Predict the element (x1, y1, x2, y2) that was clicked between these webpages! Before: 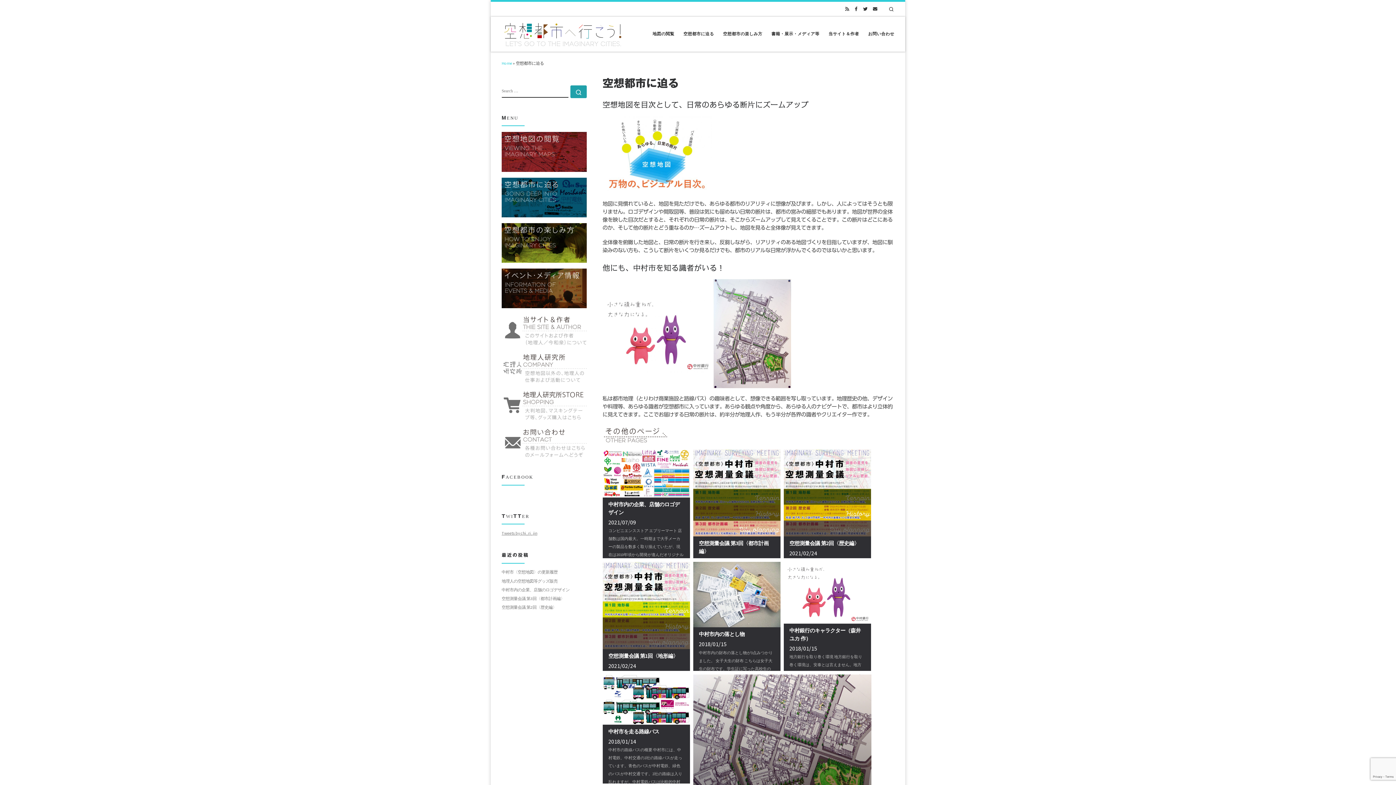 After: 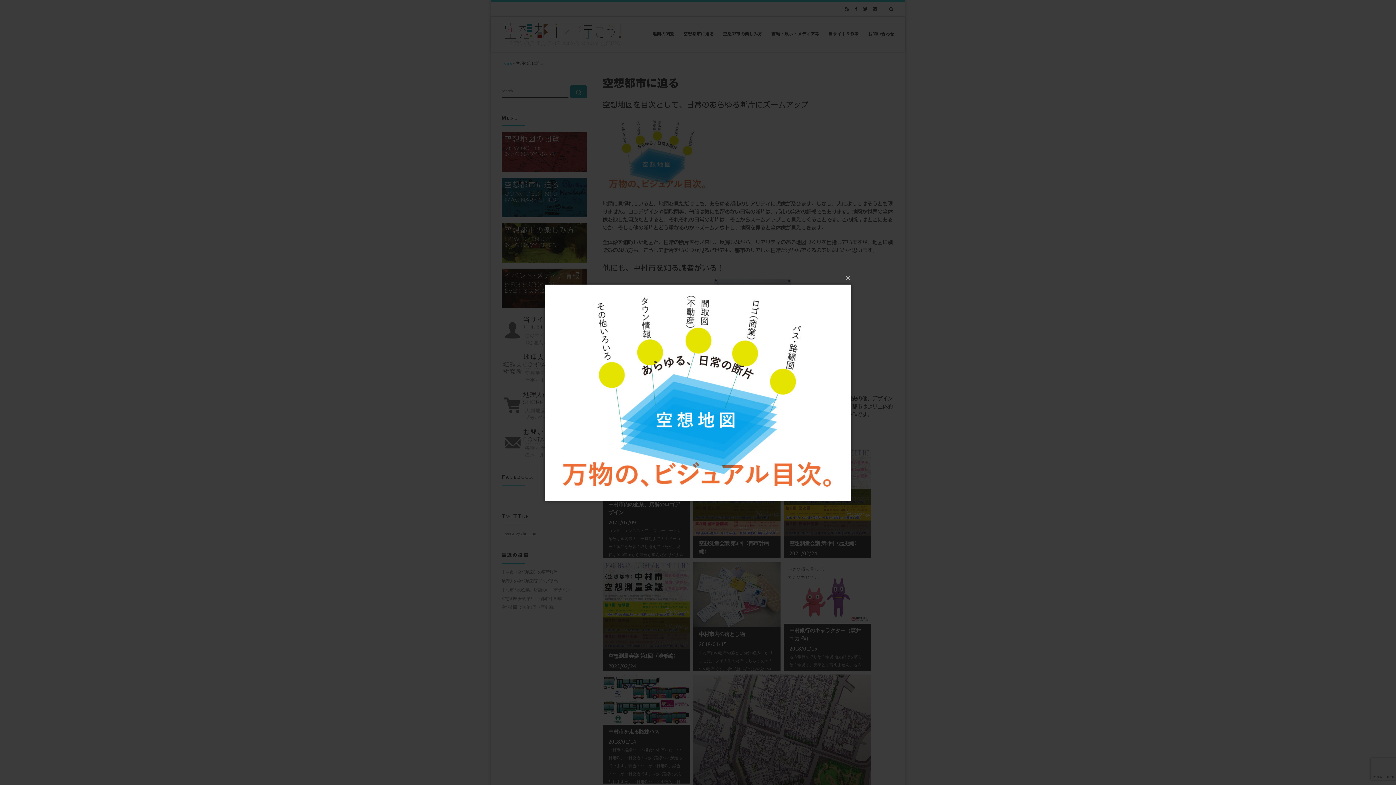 Action: bbox: (602, 151, 711, 157)